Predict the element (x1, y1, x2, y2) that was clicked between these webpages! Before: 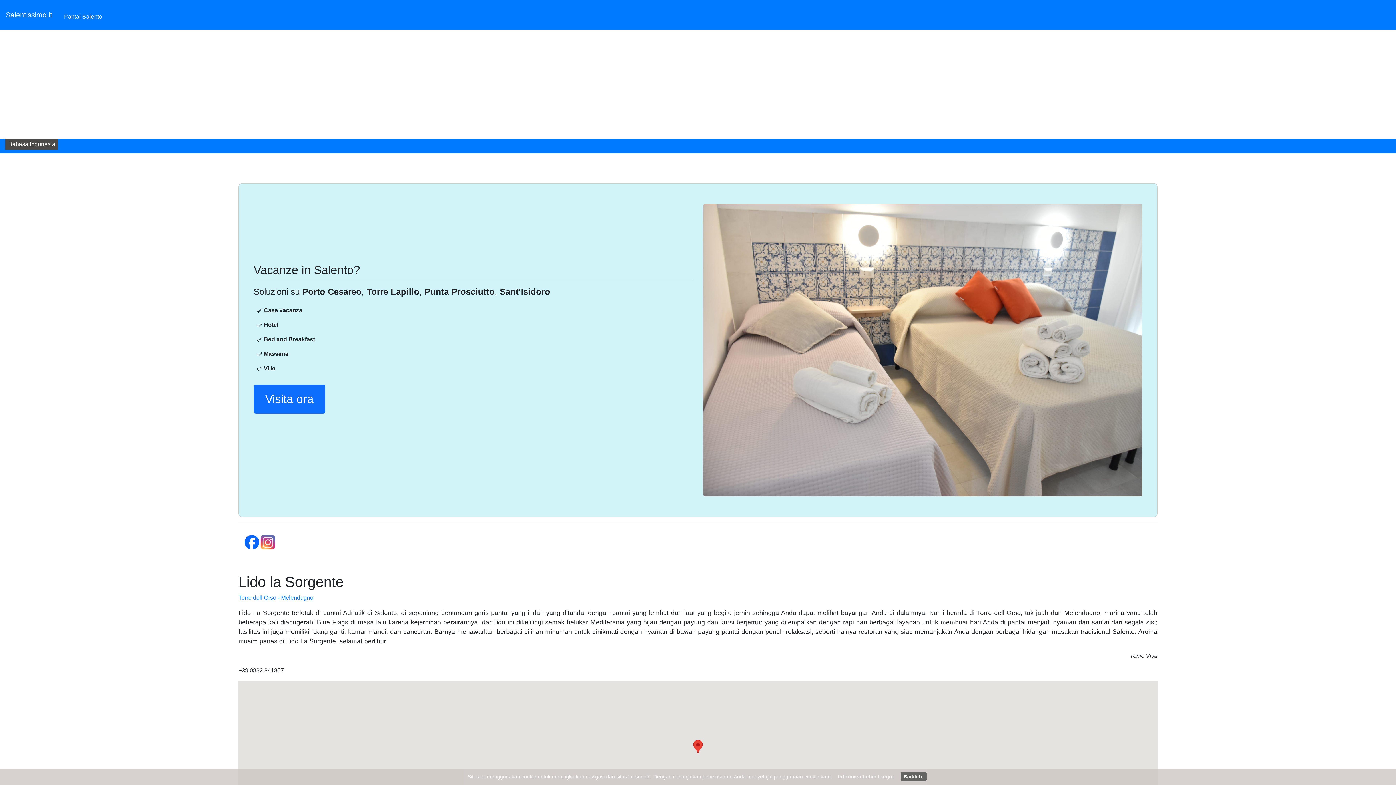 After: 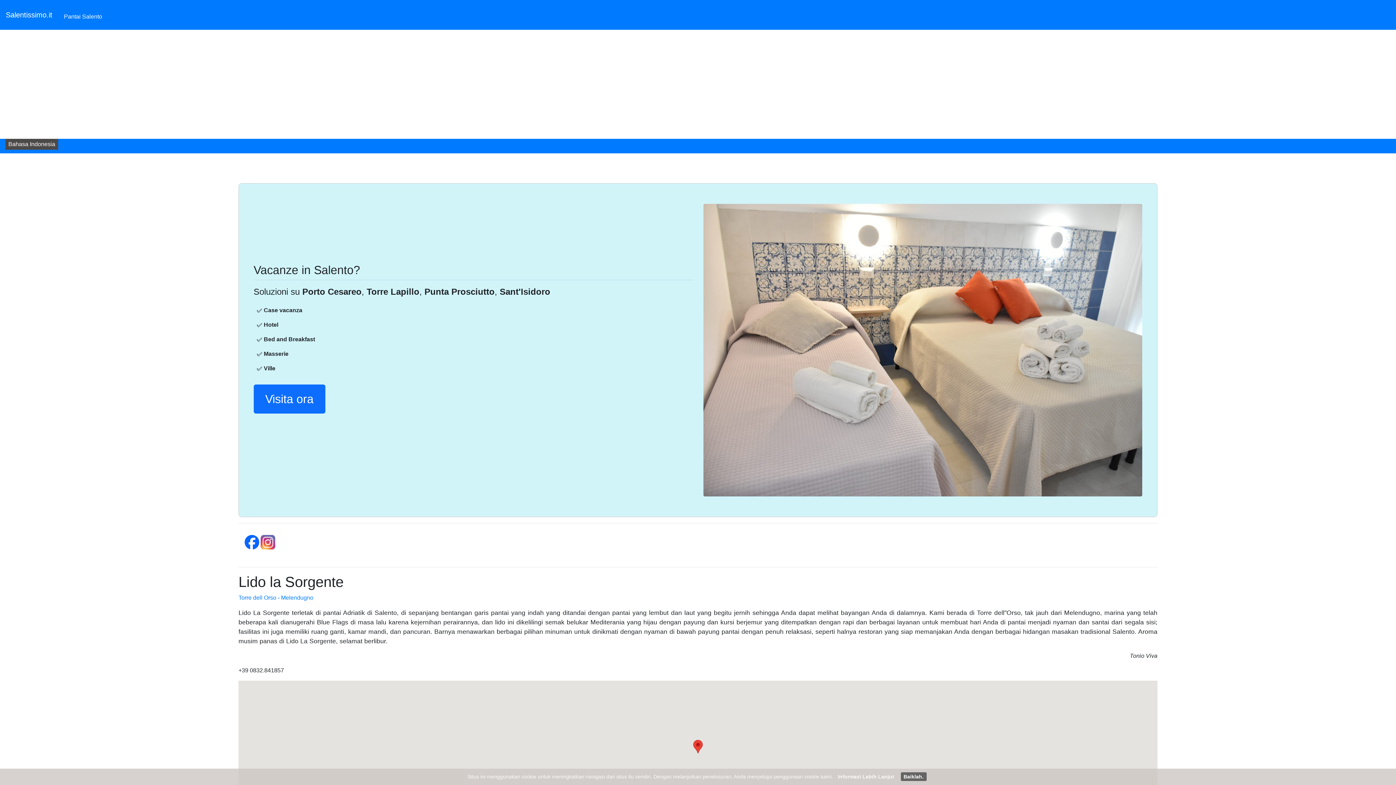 Action: bbox: (244, 538, 260, 545) label:  